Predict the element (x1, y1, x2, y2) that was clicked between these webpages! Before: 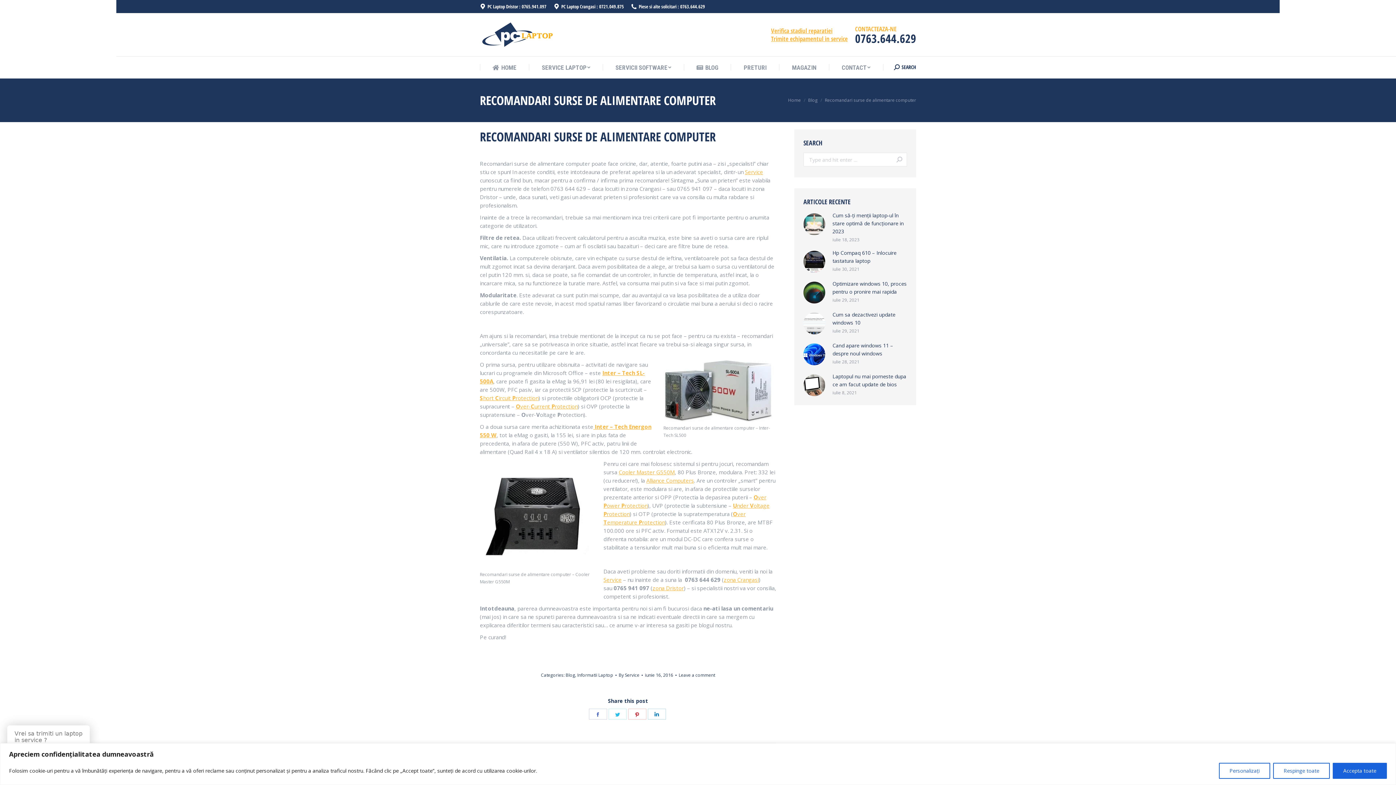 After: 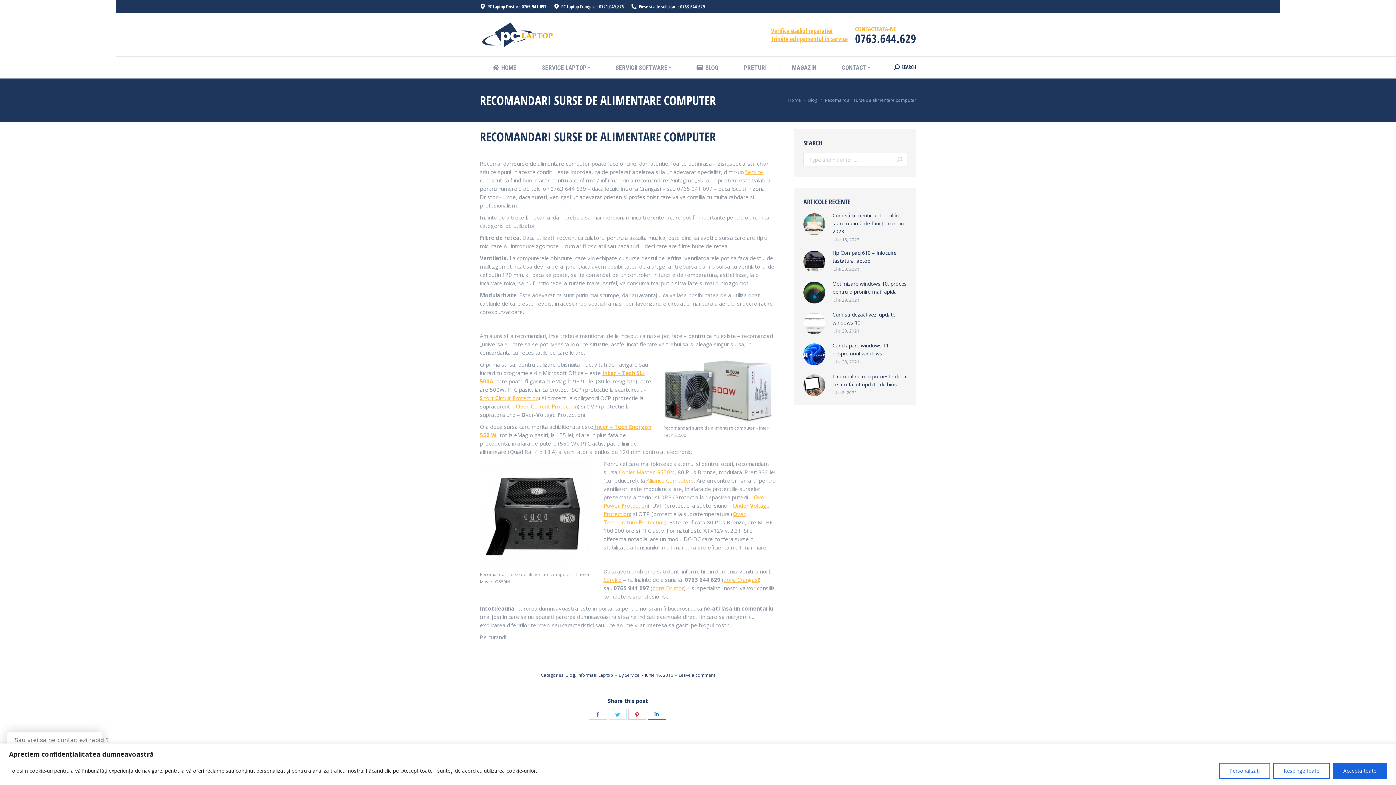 Action: bbox: (647, 709, 666, 720) label: Share on LinkedIn